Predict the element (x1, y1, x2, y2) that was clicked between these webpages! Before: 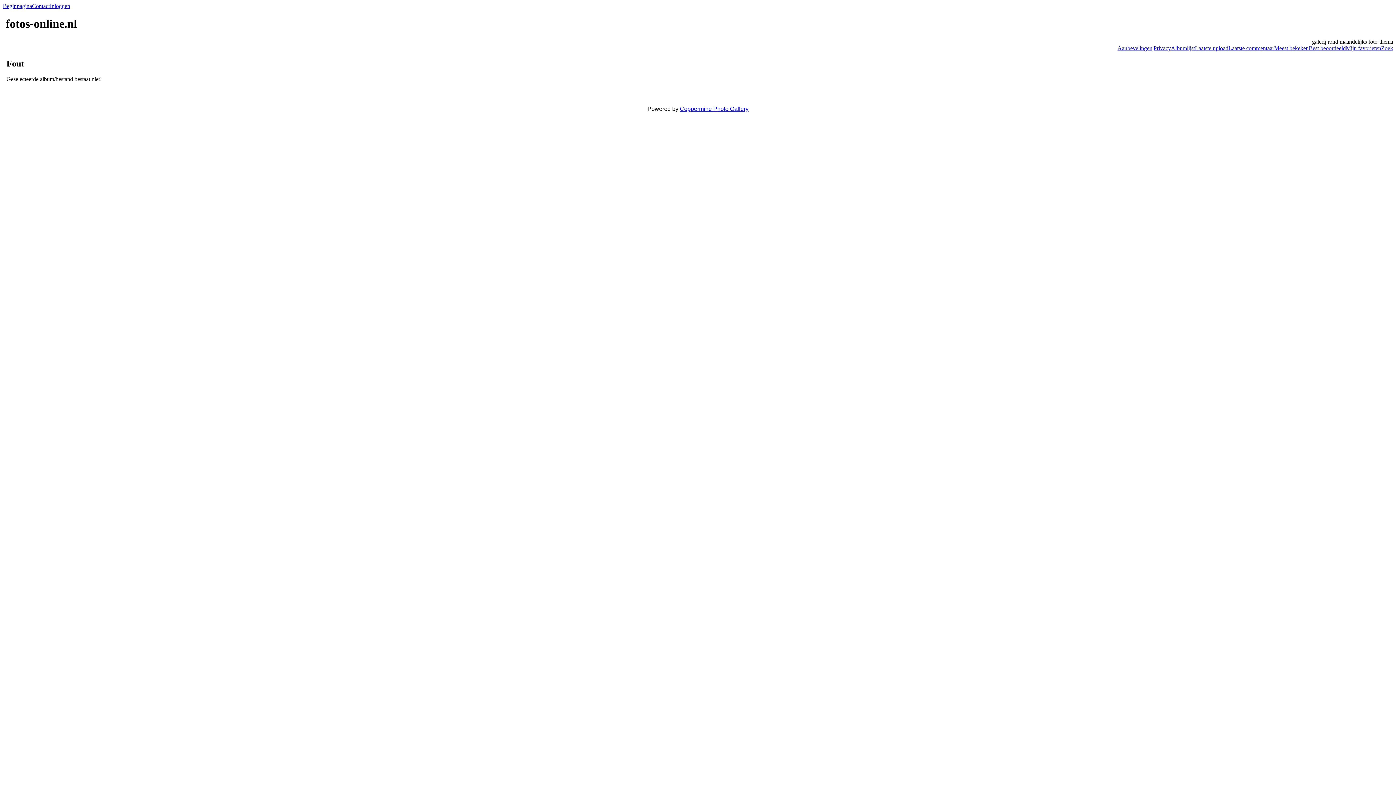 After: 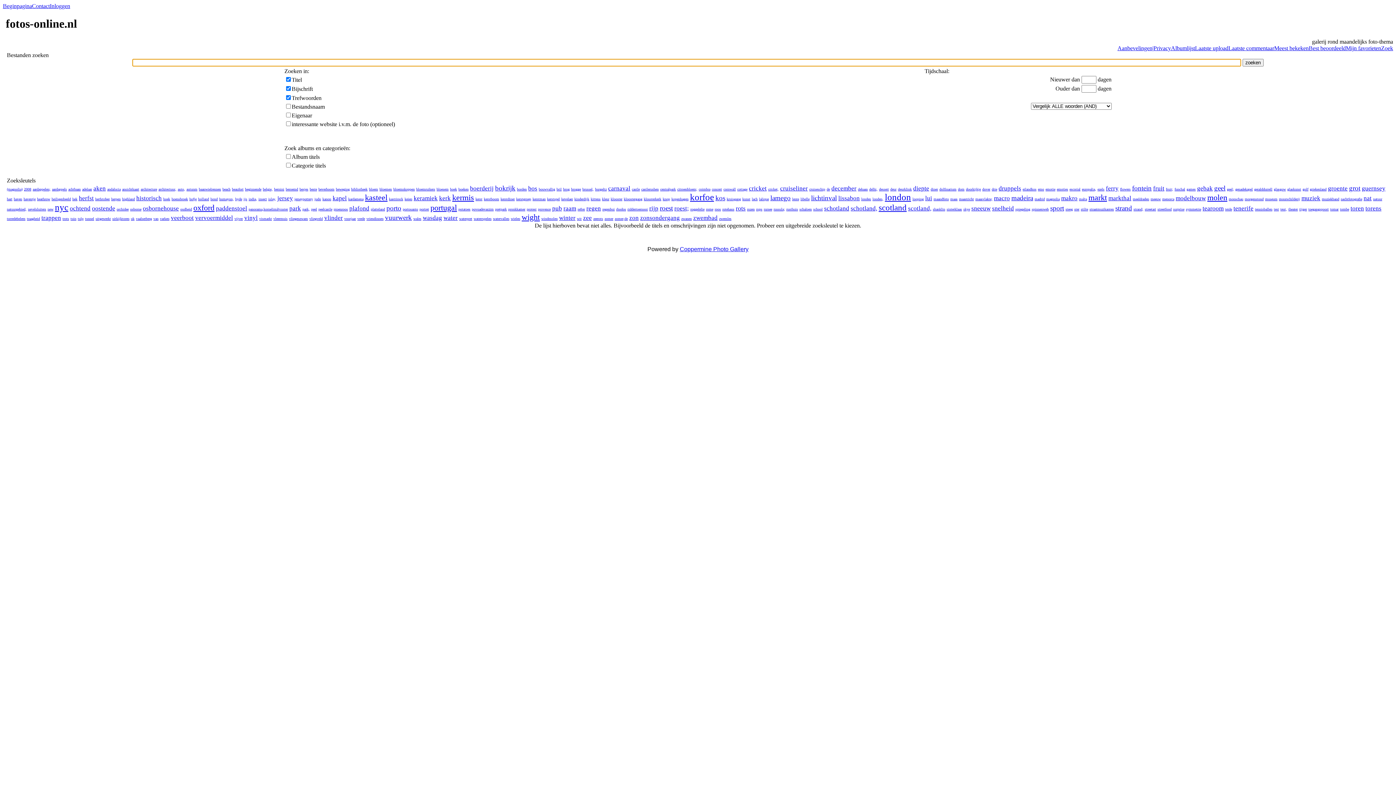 Action: bbox: (1381, 45, 1393, 51) label: Zoek